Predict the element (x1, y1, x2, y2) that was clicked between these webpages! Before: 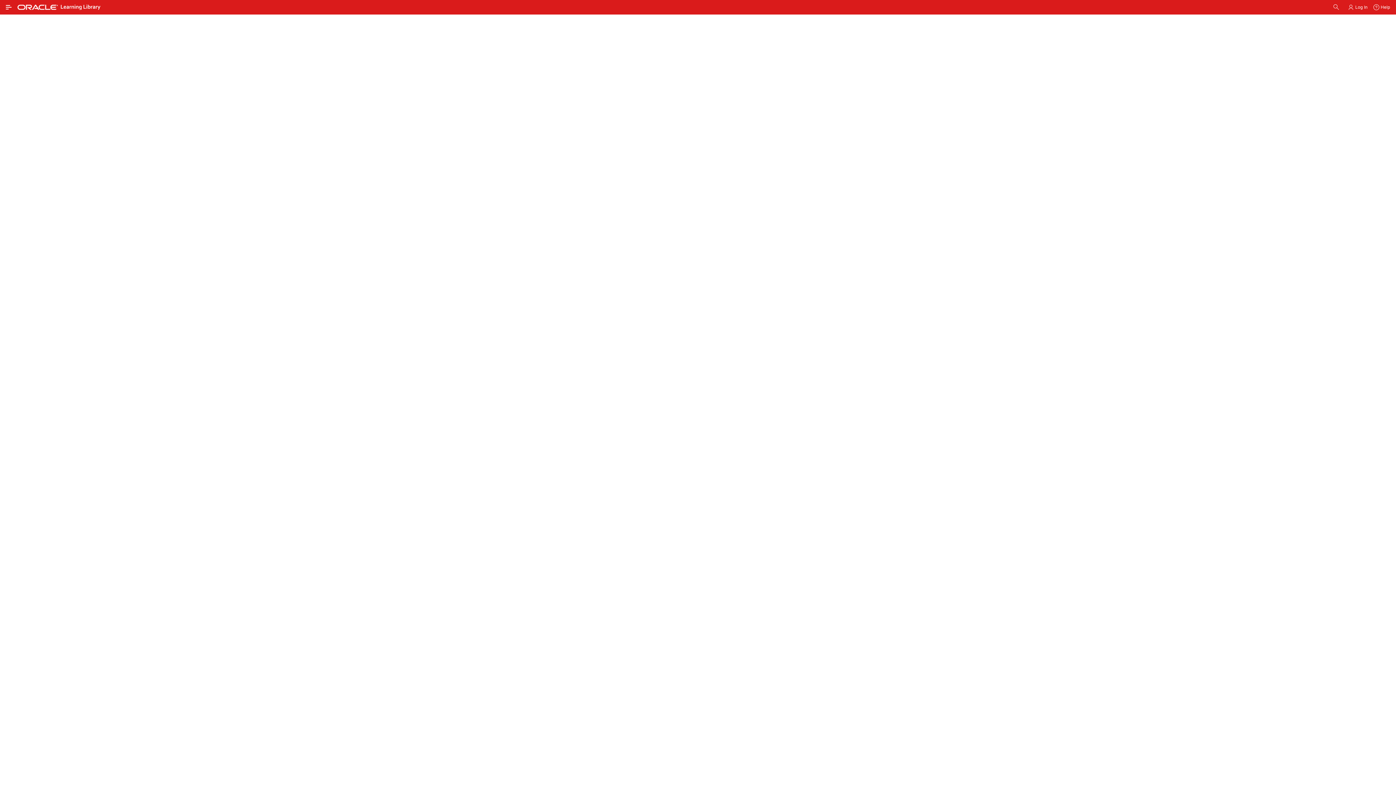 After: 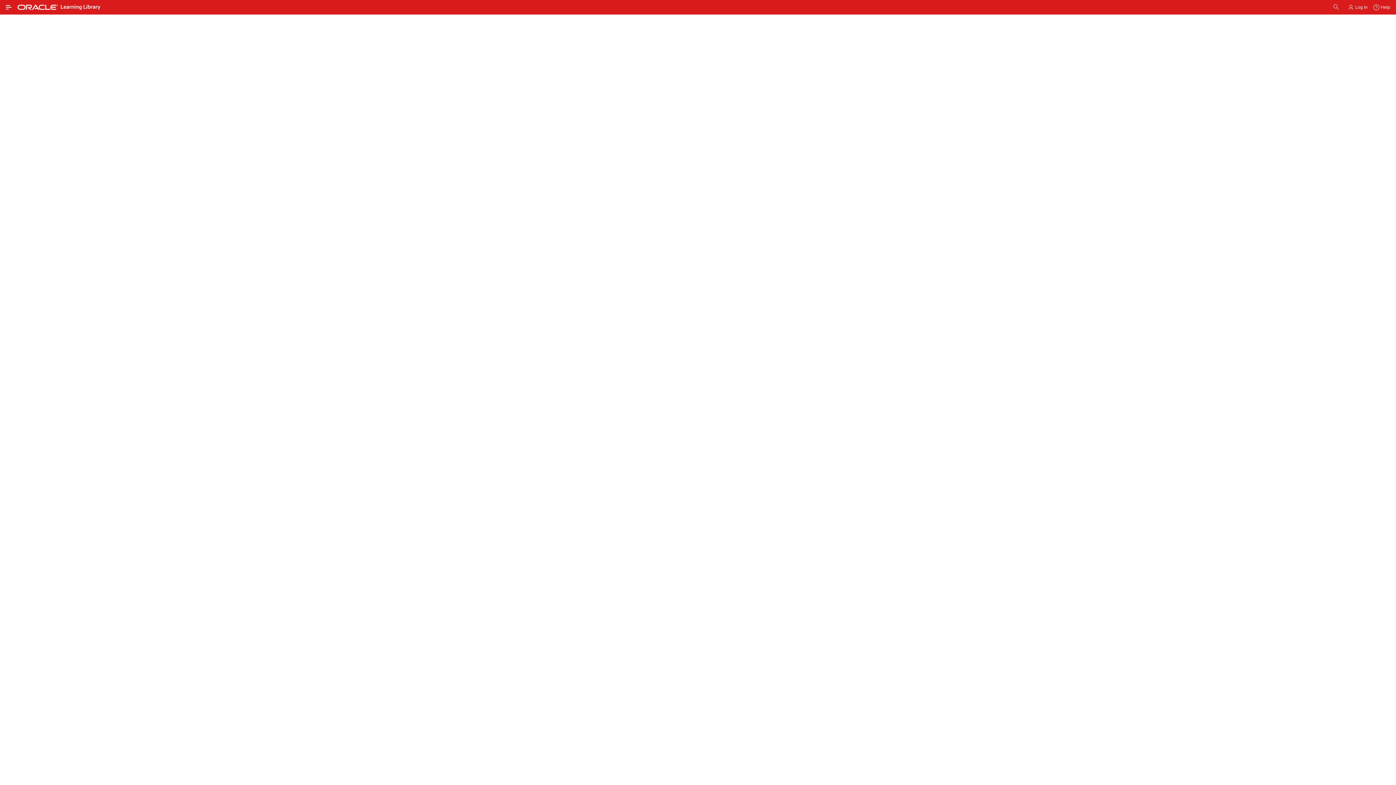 Action: label: Click to View Learning Path bbox: (417, 373, 721, 537)